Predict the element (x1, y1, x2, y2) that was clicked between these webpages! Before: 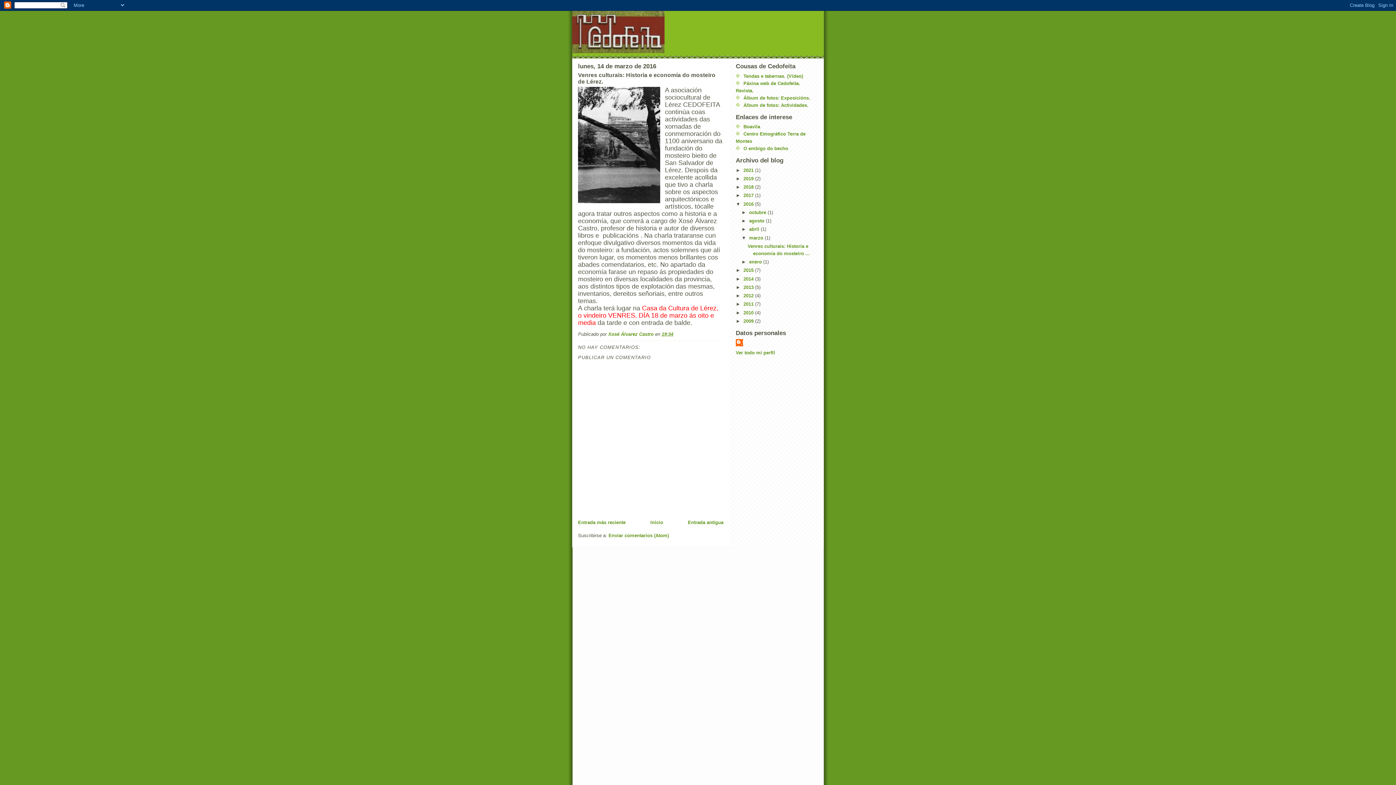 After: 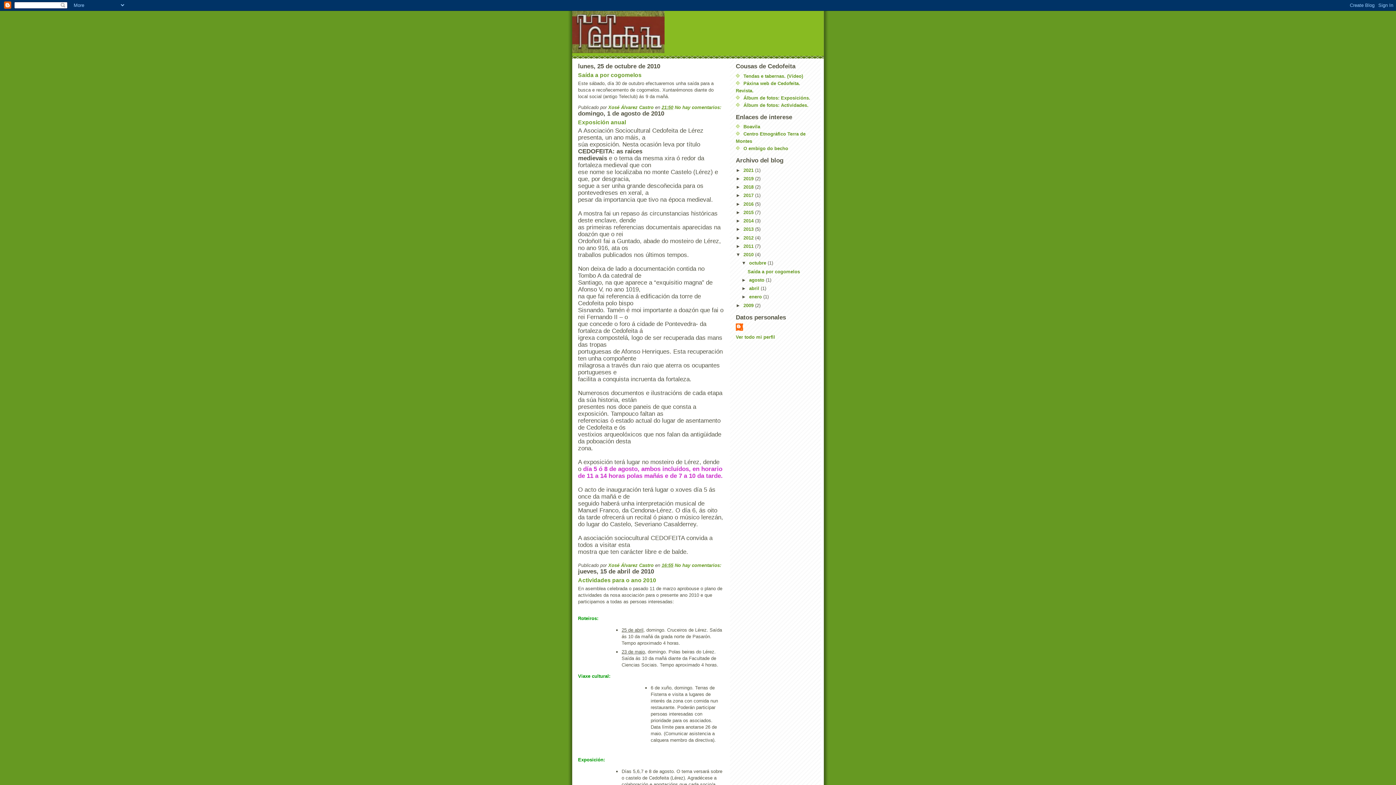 Action: label: 2010  bbox: (743, 310, 755, 315)